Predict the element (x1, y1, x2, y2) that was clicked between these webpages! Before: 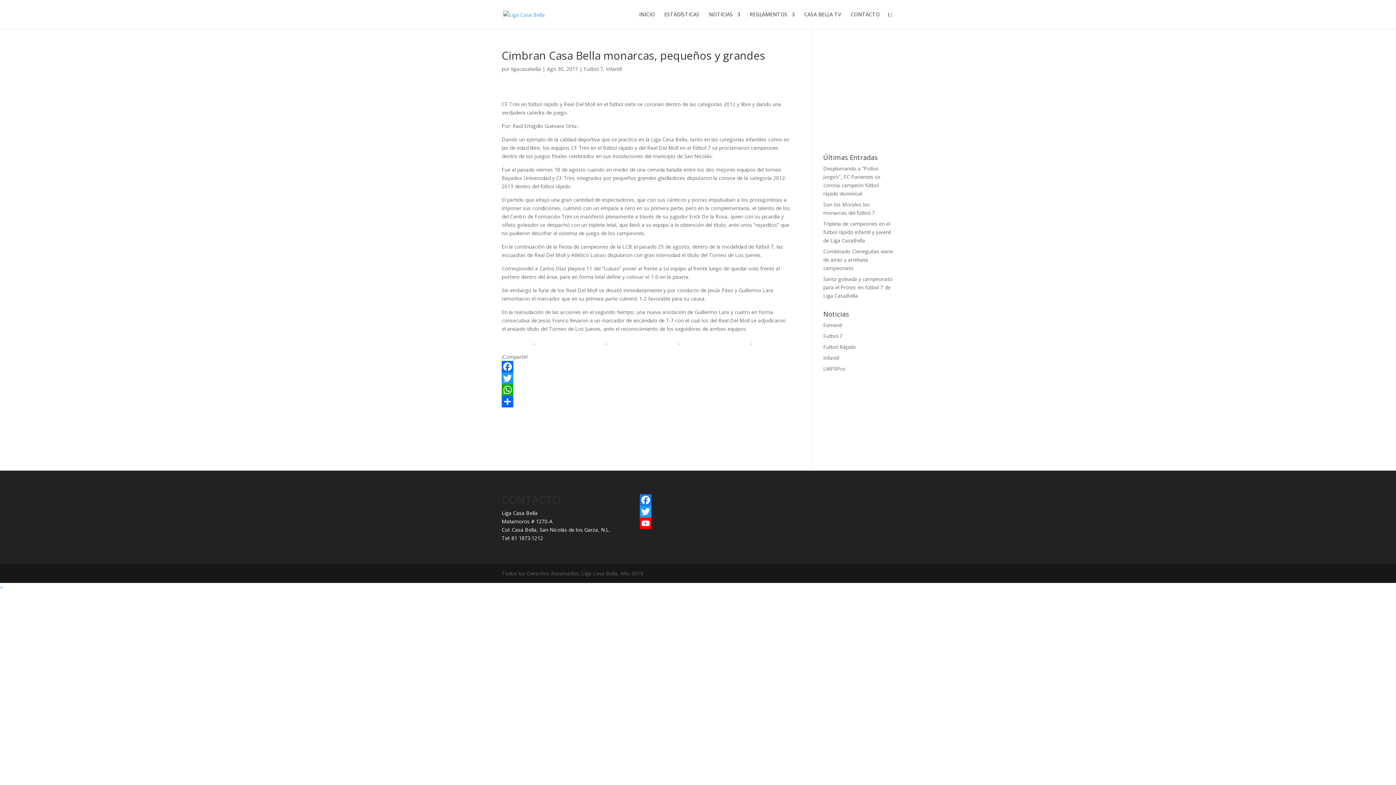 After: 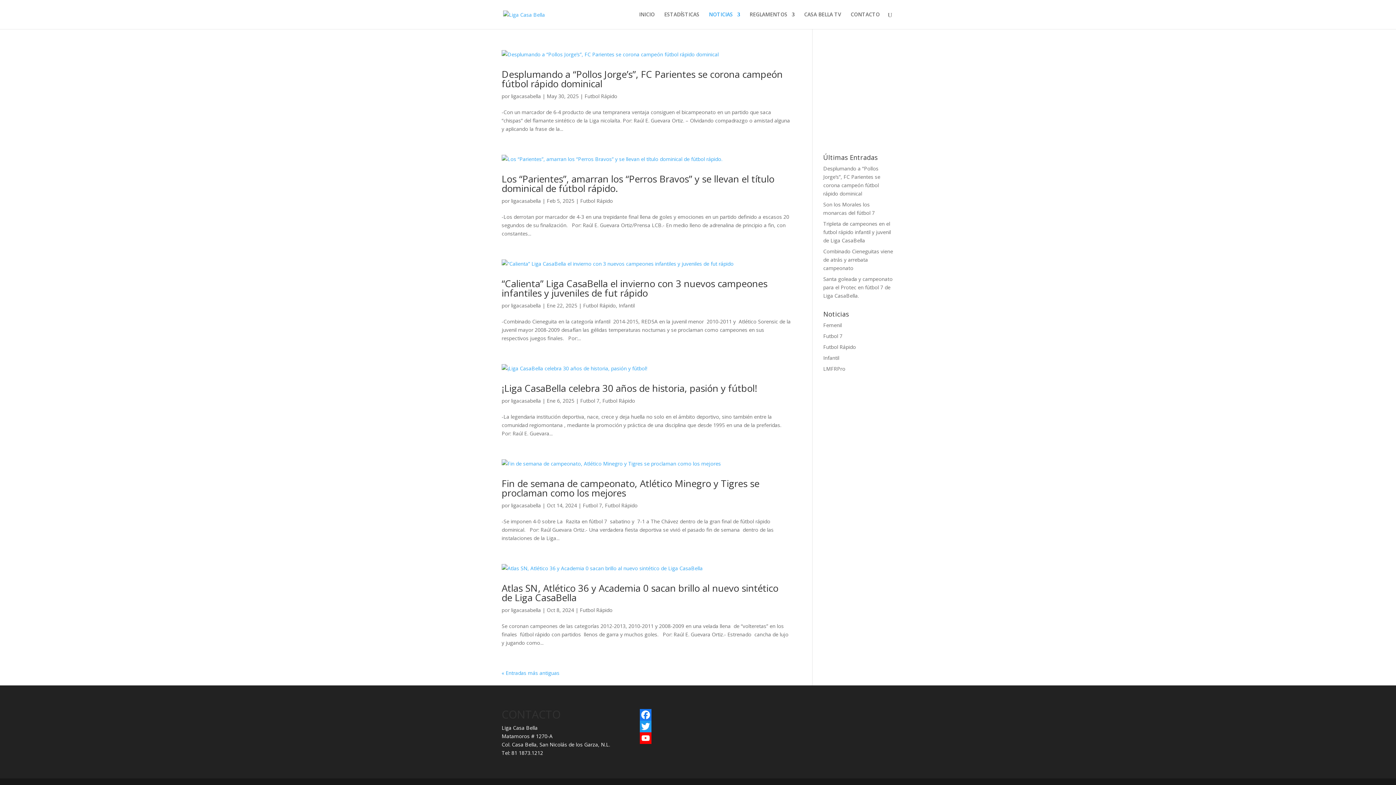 Action: bbox: (823, 343, 856, 350) label: Futbol Rápido